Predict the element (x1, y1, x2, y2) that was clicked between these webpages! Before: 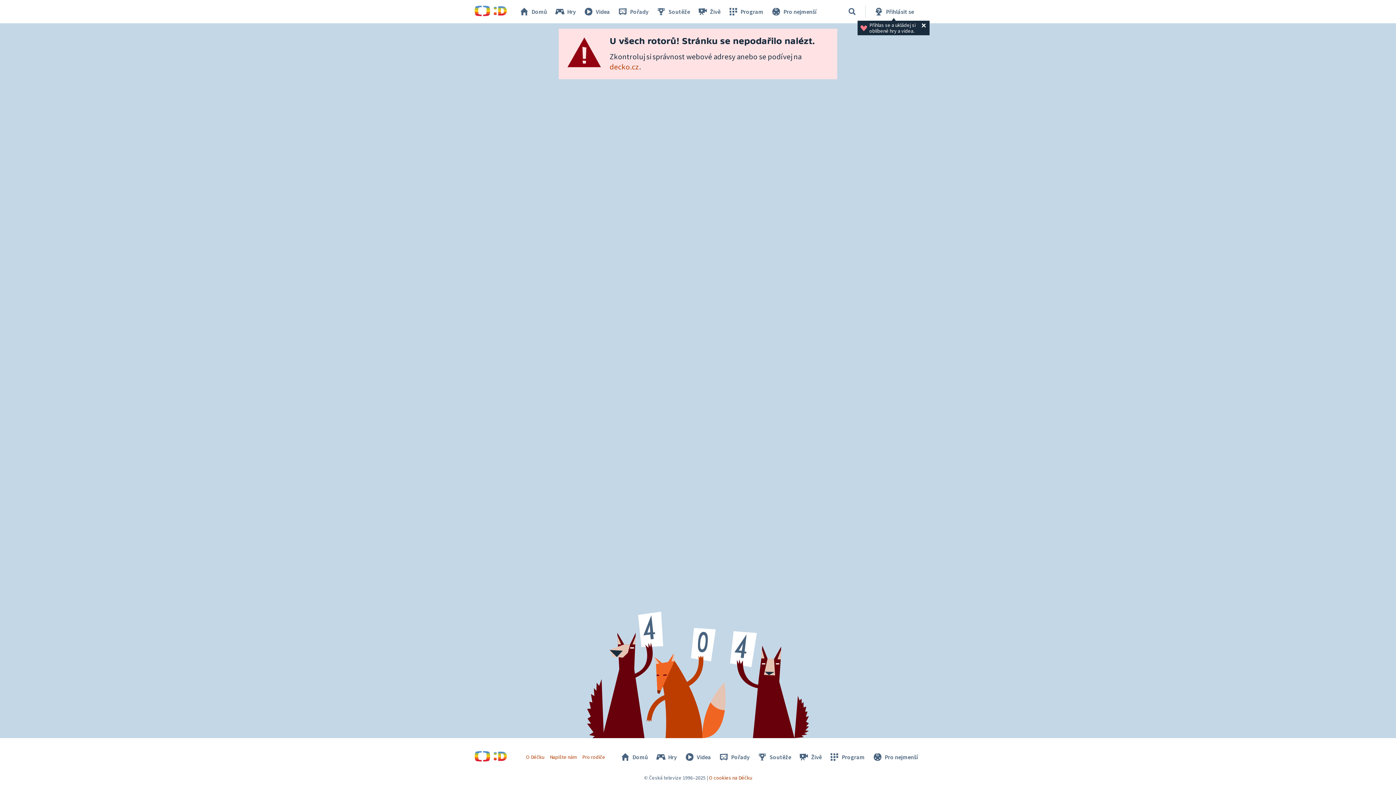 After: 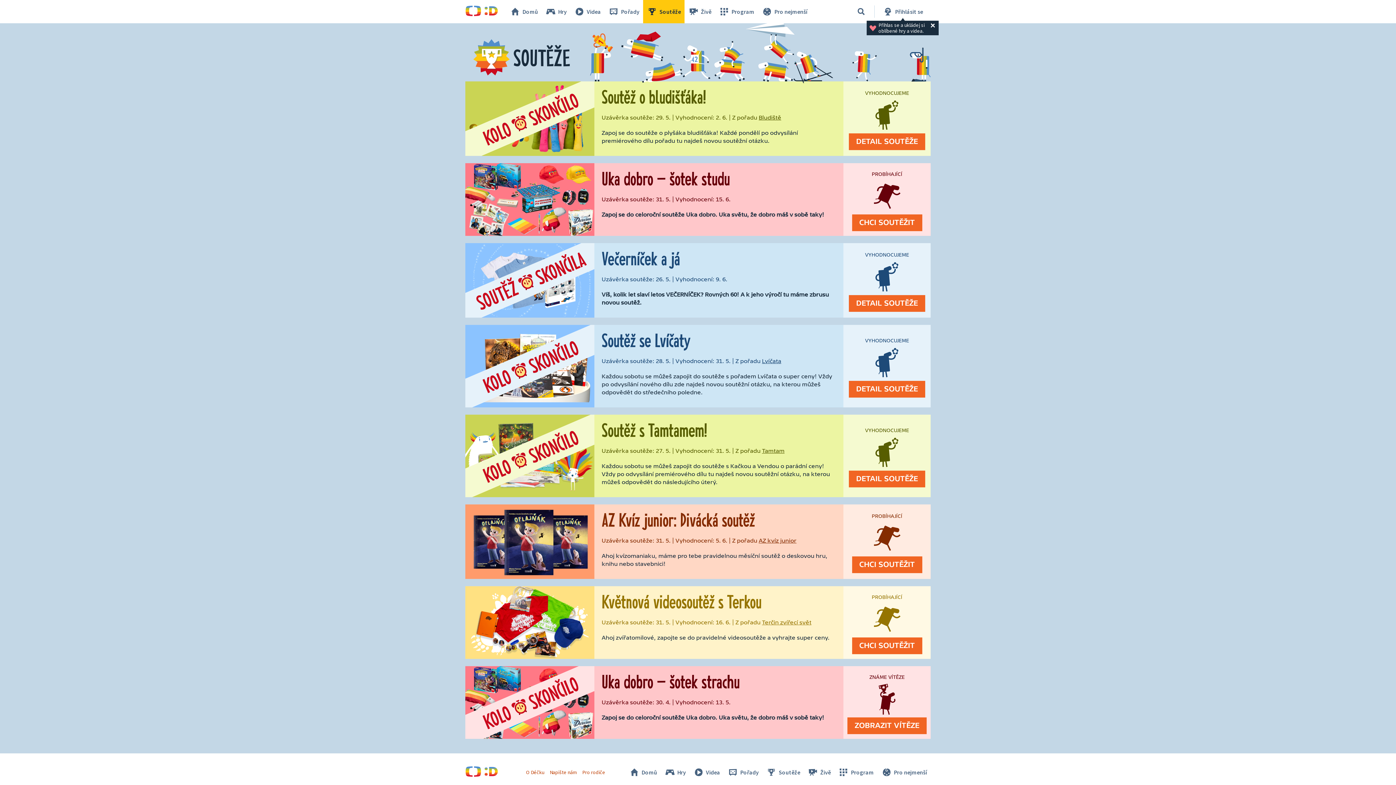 Action: label: Soutěže bbox: (753, 750, 795, 764)